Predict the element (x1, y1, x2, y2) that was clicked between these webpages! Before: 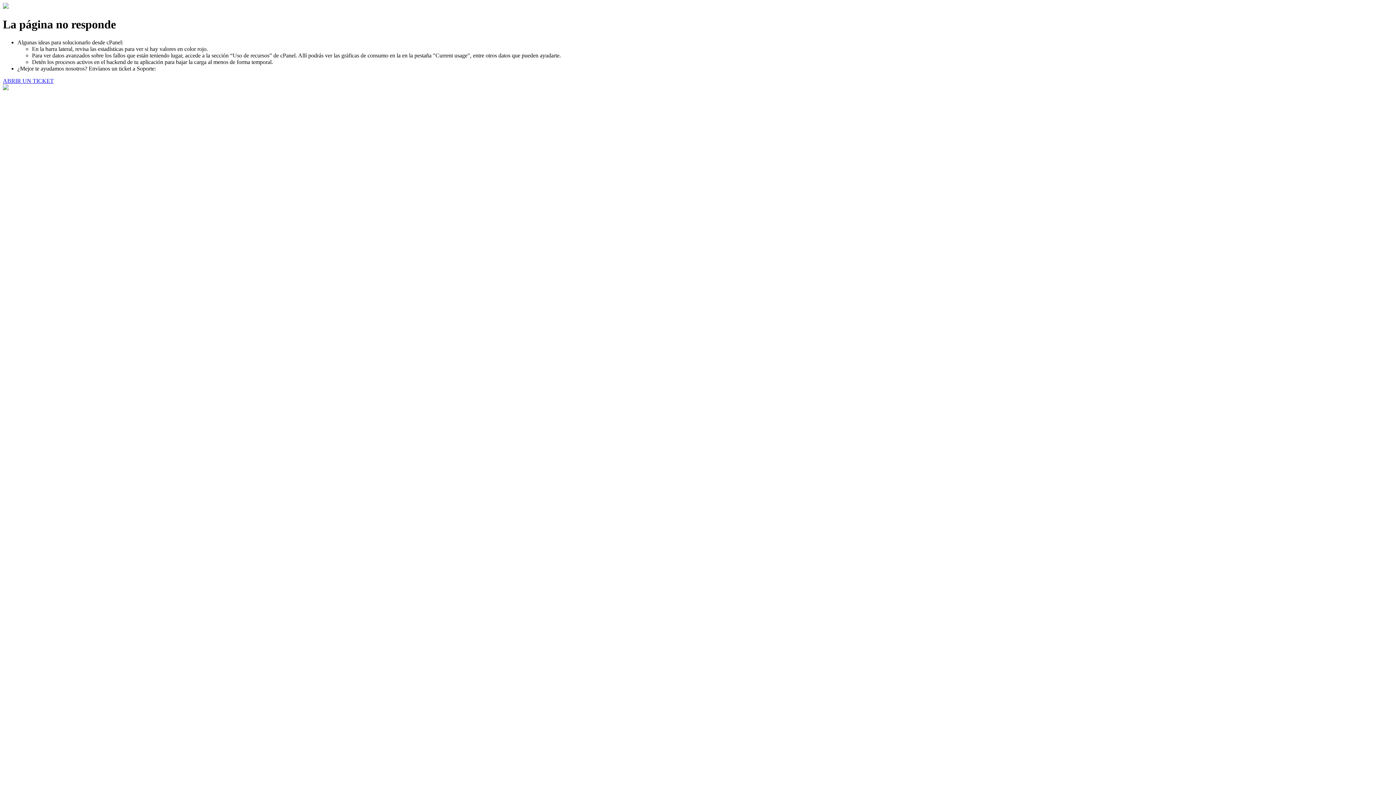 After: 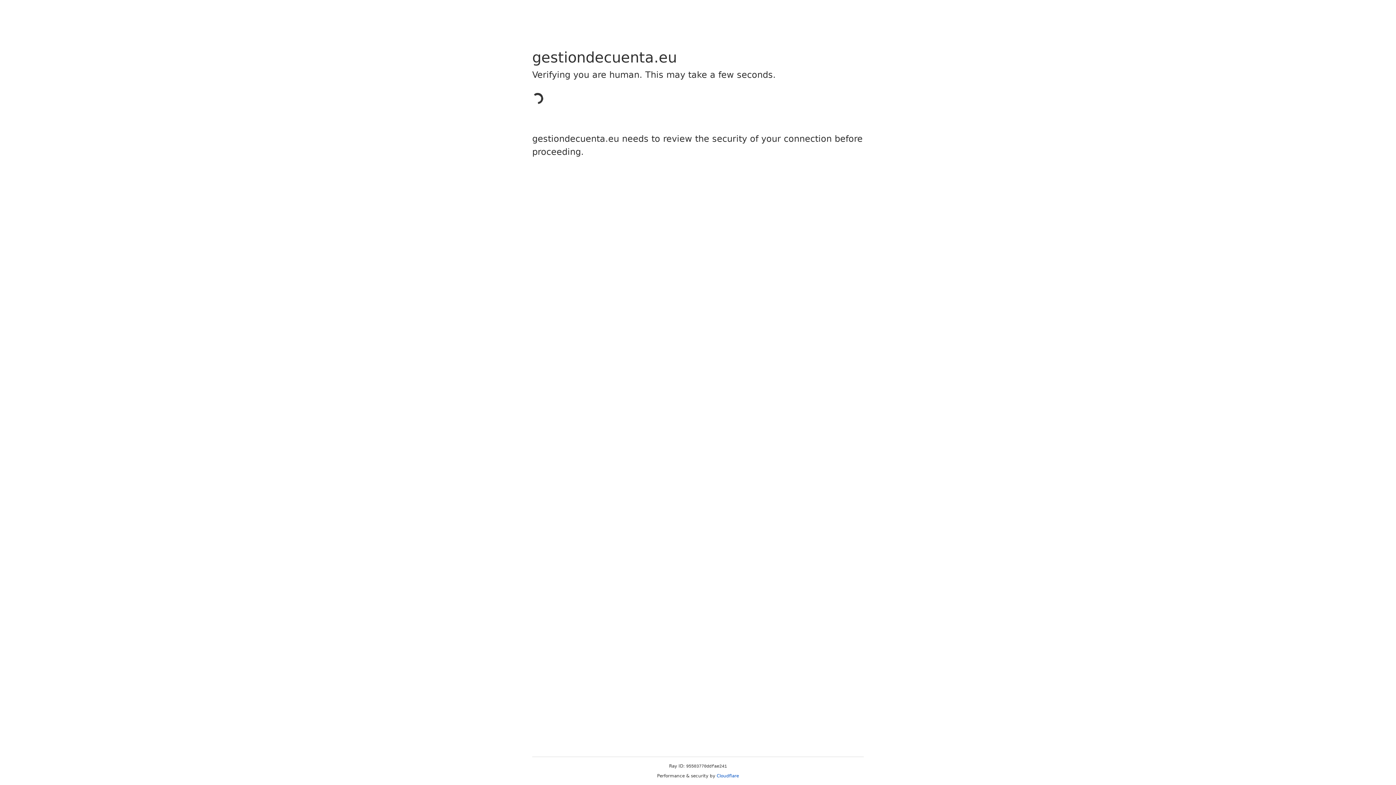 Action: bbox: (2, 77, 53, 83) label: ABRIR UN TICKET